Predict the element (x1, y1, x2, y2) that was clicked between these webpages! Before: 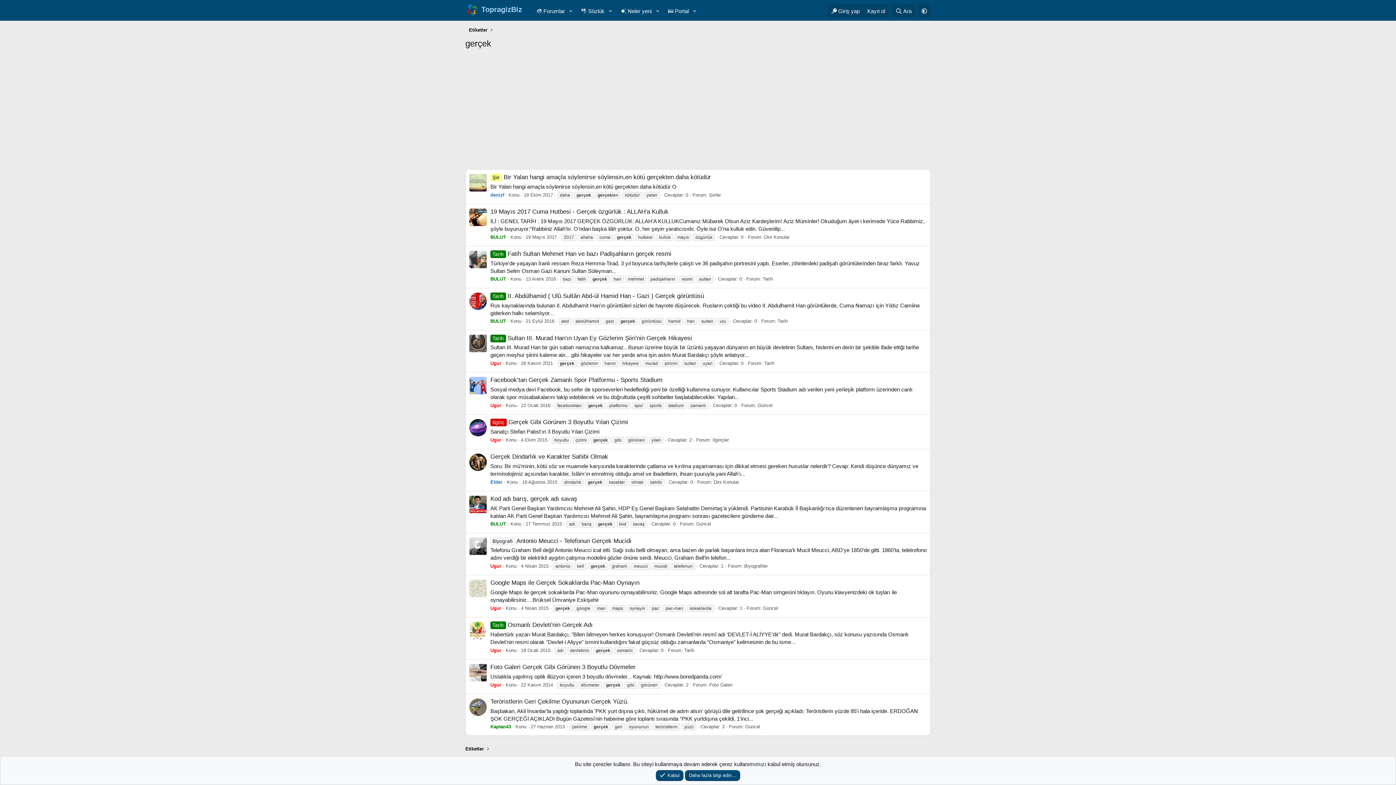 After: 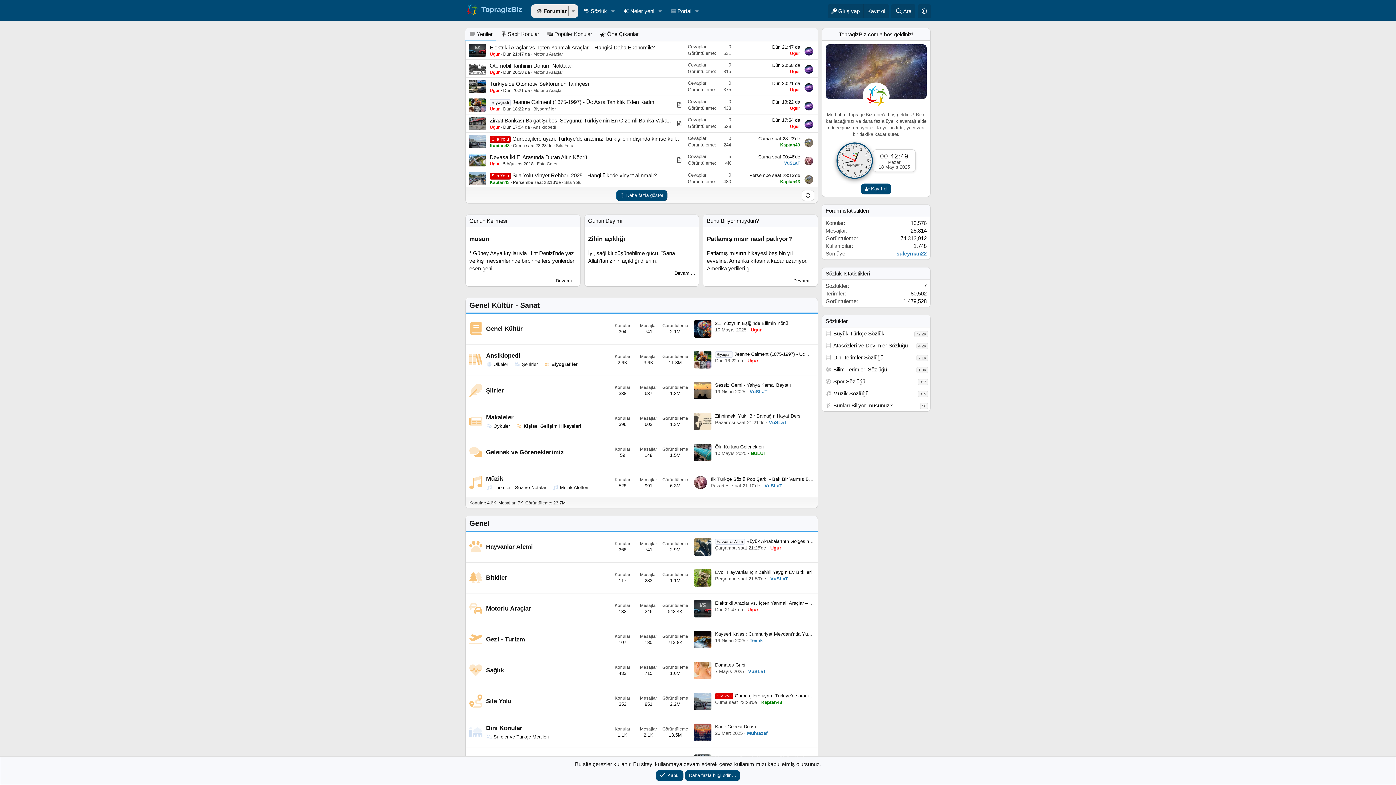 Action: label: TopragizBiz bbox: (465, 2, 527, 16)